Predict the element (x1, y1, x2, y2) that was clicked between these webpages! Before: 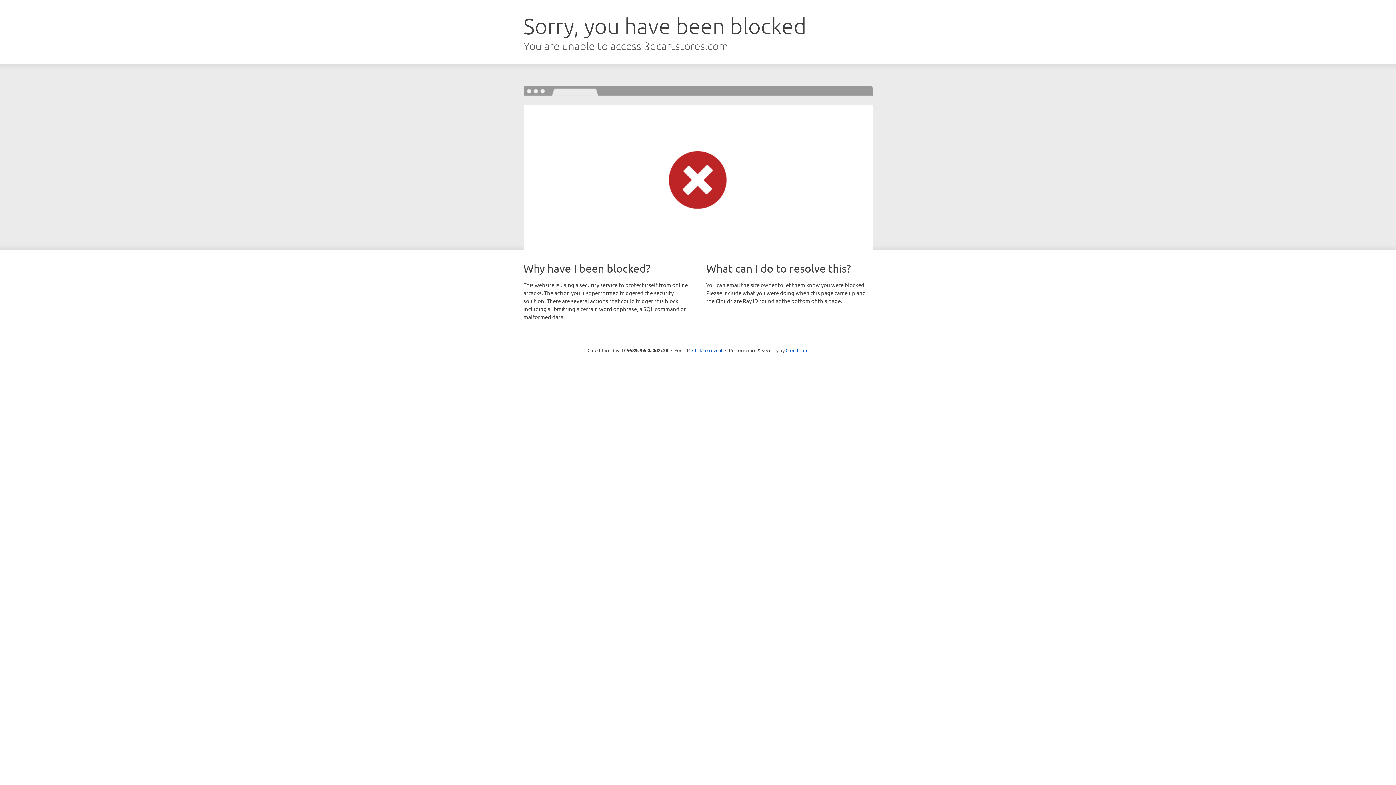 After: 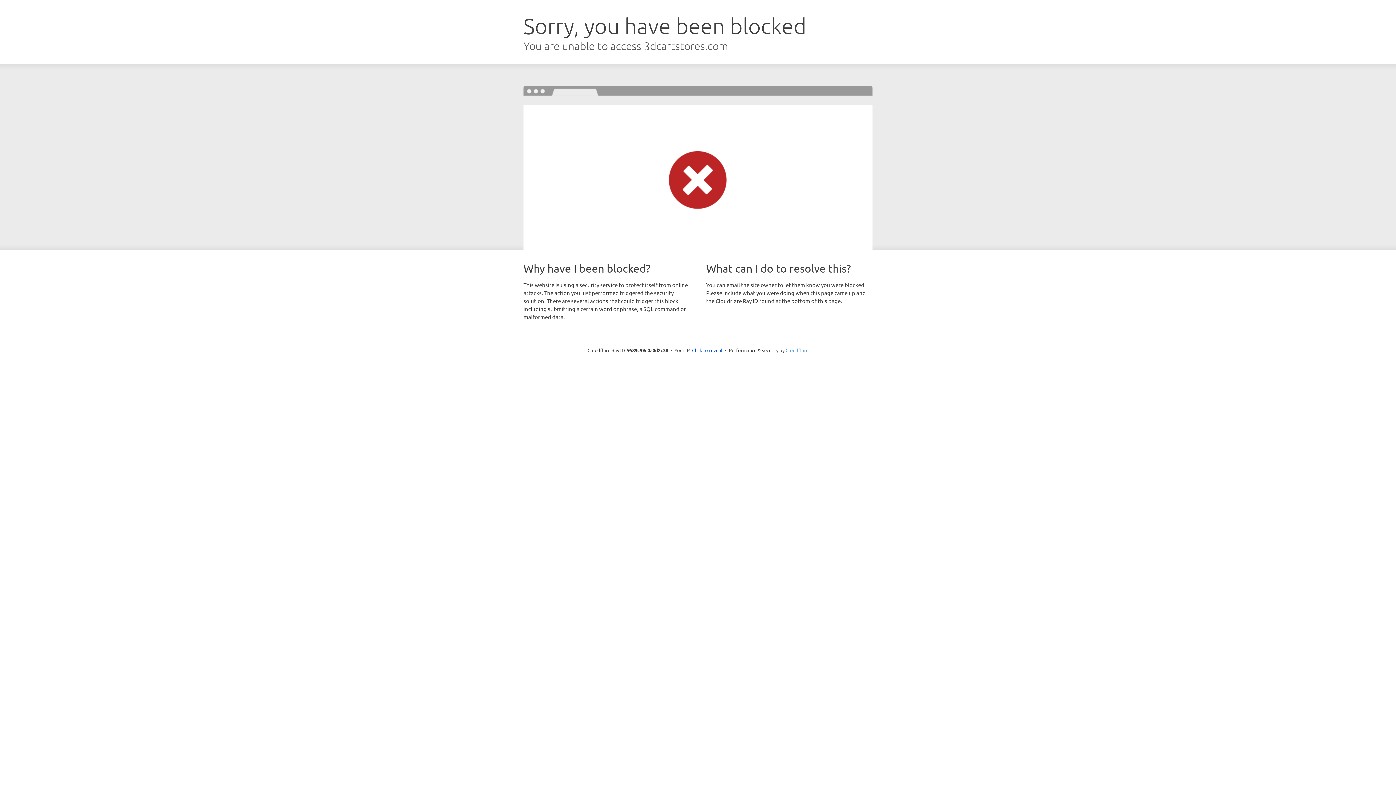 Action: label: Cloudflare bbox: (785, 347, 808, 353)